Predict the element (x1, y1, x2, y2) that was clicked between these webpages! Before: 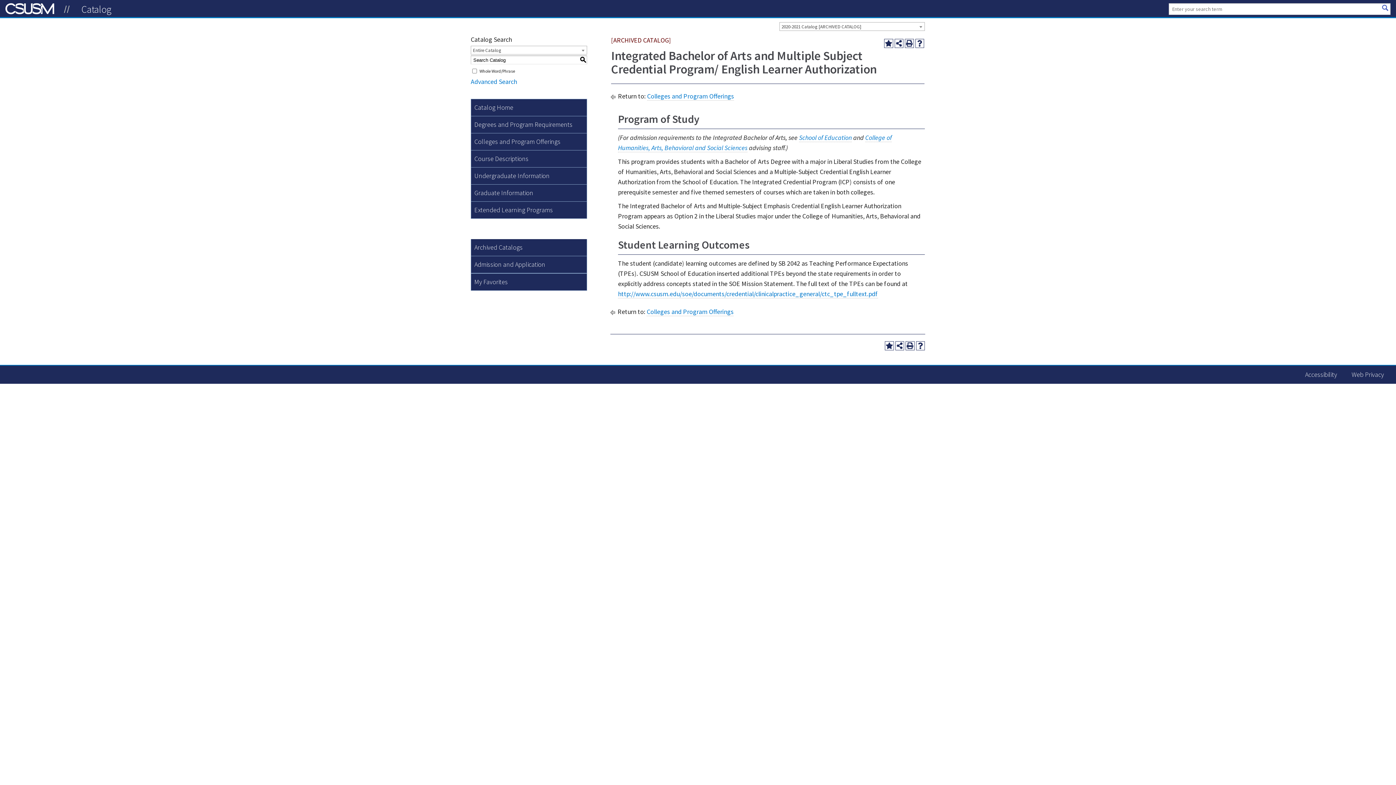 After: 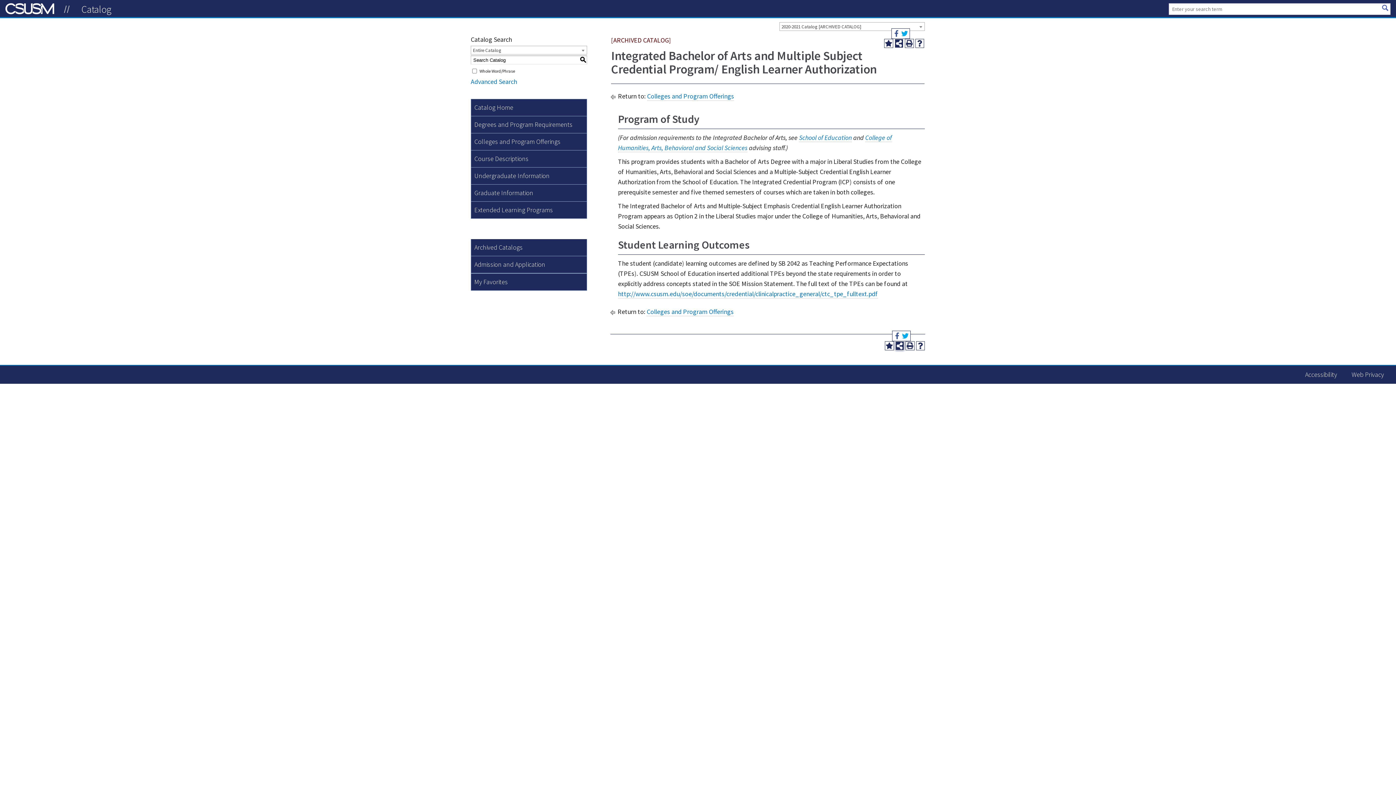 Action: label: Share this Page bbox: (895, 341, 904, 350)